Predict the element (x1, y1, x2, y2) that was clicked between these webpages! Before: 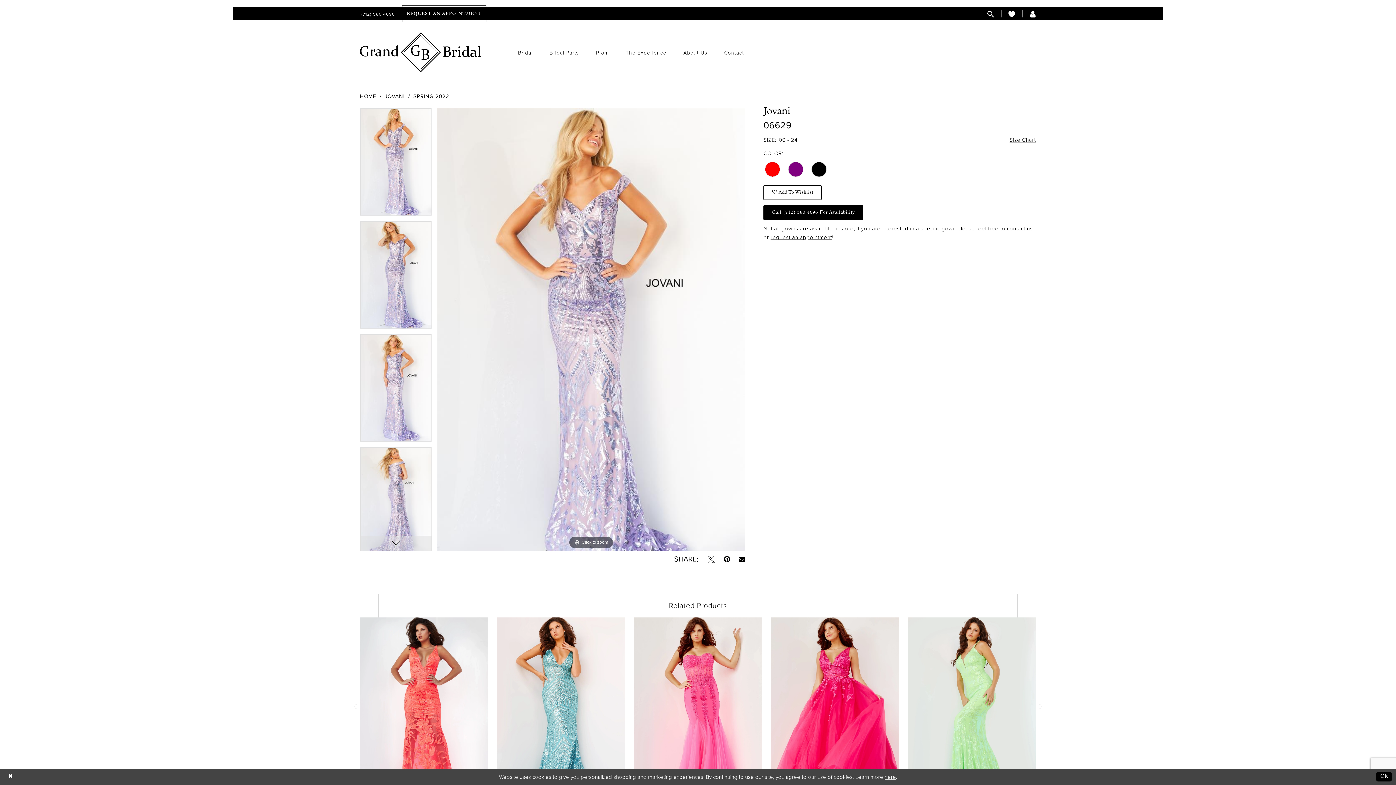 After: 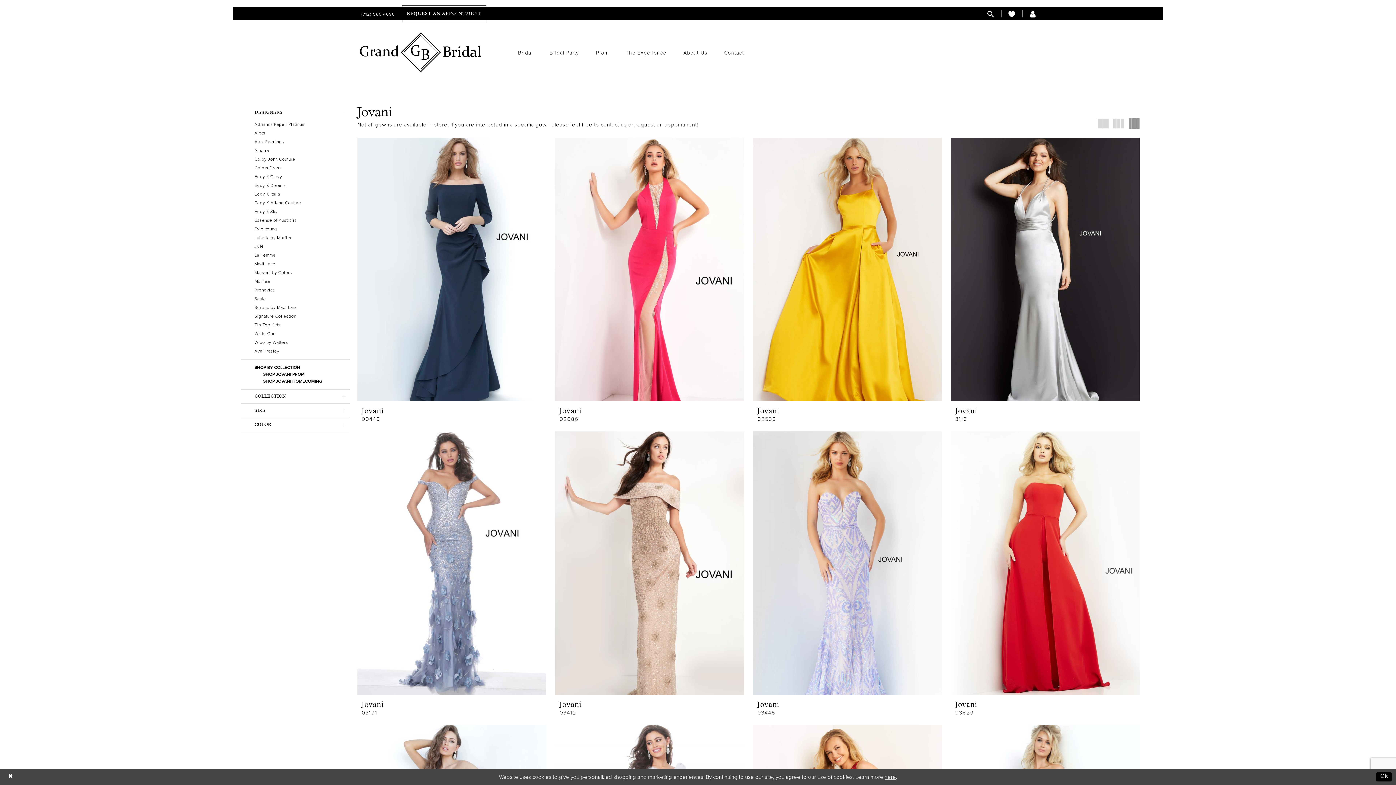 Action: bbox: (413, 92, 449, 100) label: SPRING 2022